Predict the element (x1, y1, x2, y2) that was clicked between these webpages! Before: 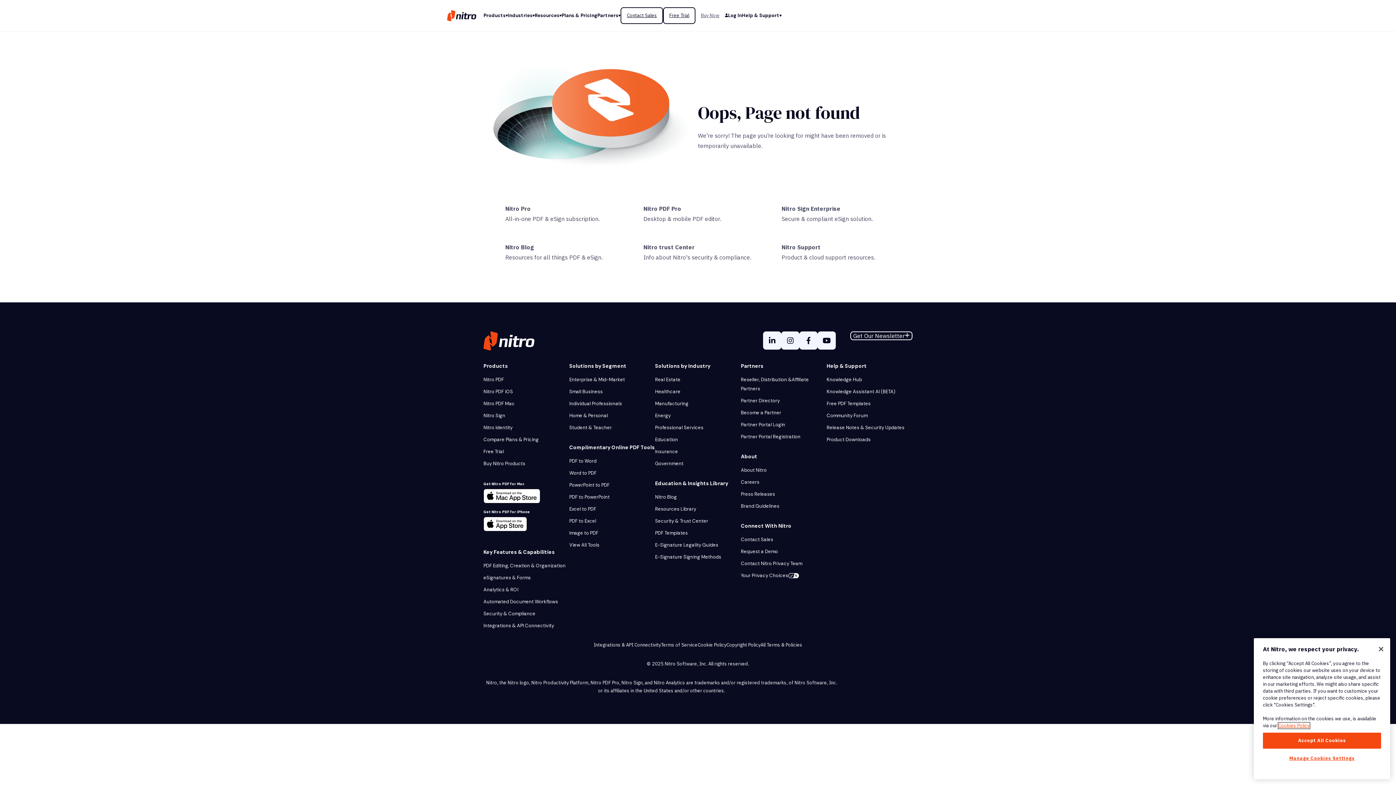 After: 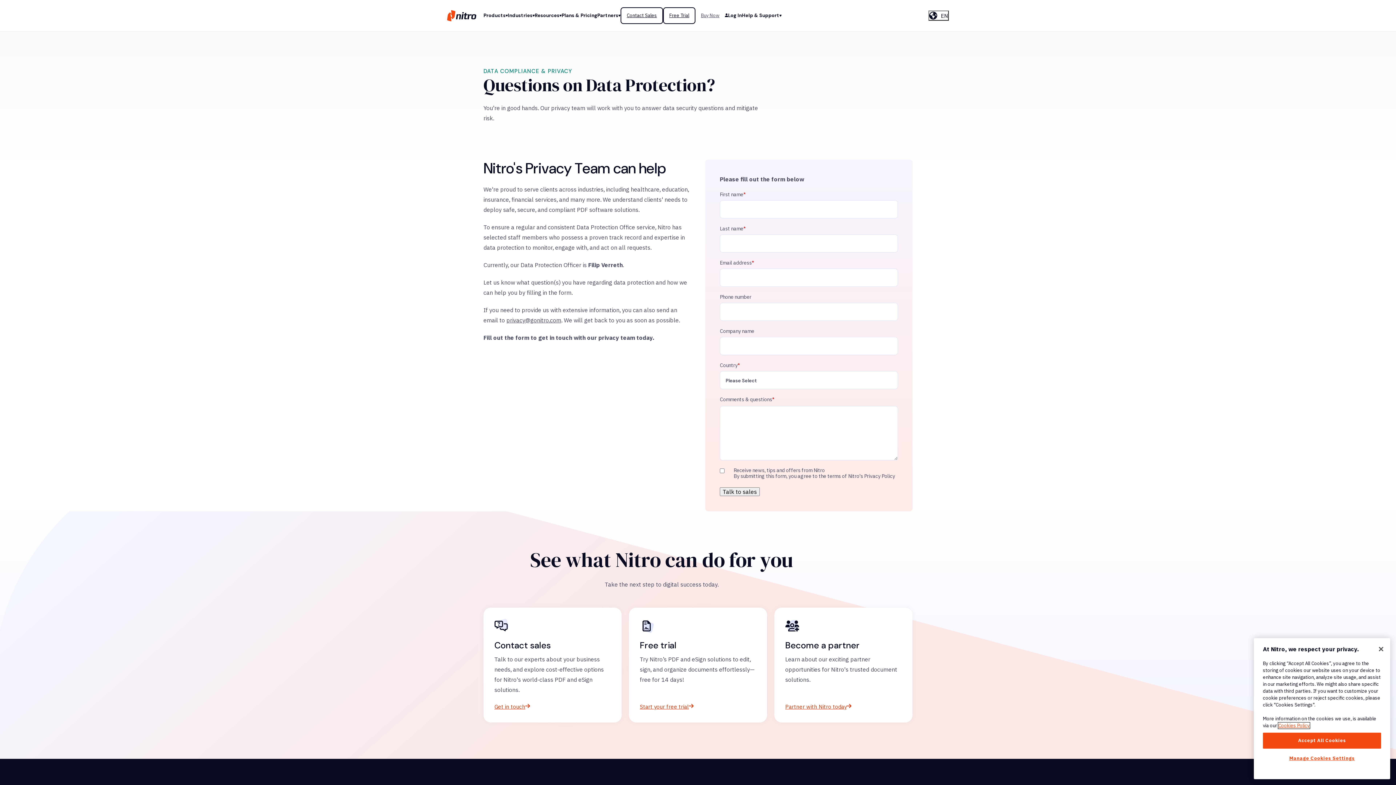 Action: bbox: (741, 559, 802, 568) label: Contact Nitro Privacy Team